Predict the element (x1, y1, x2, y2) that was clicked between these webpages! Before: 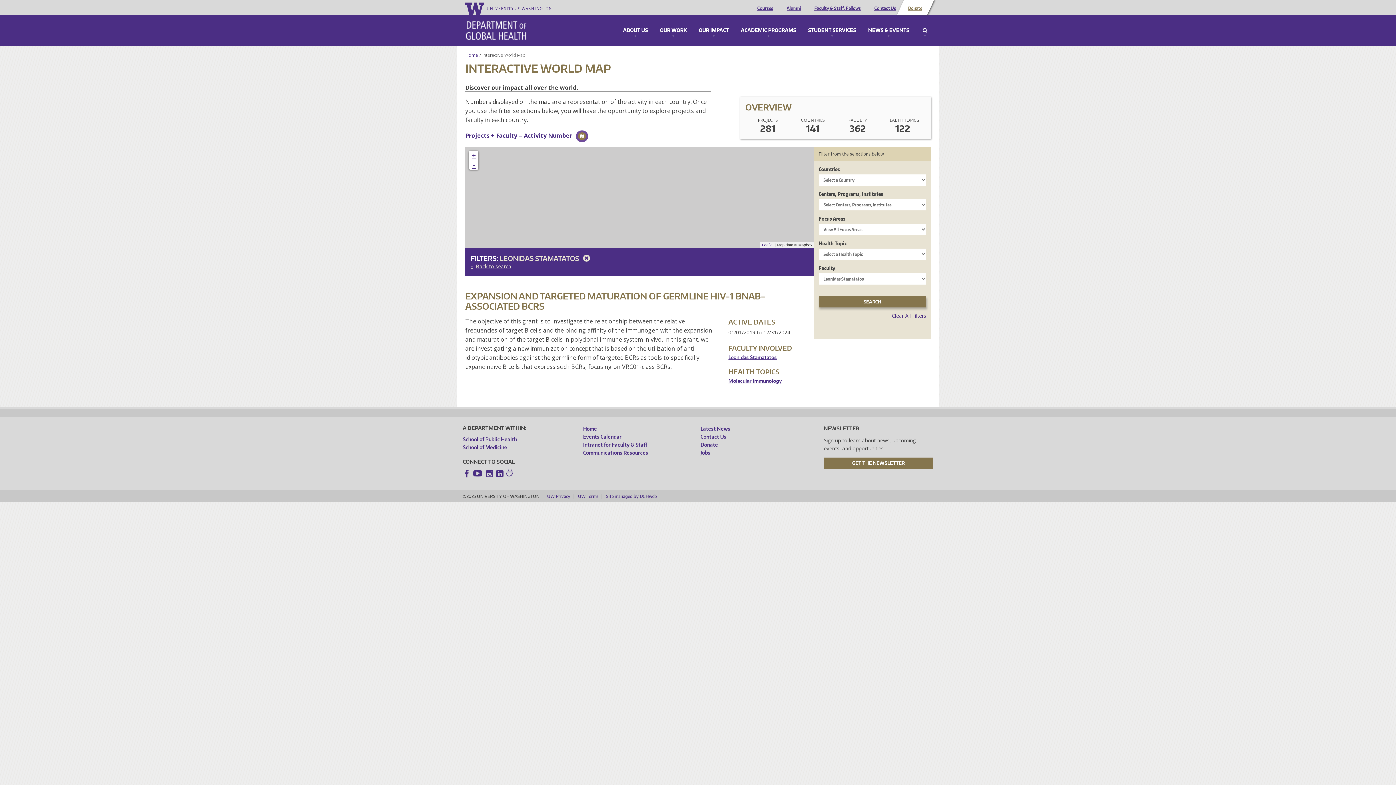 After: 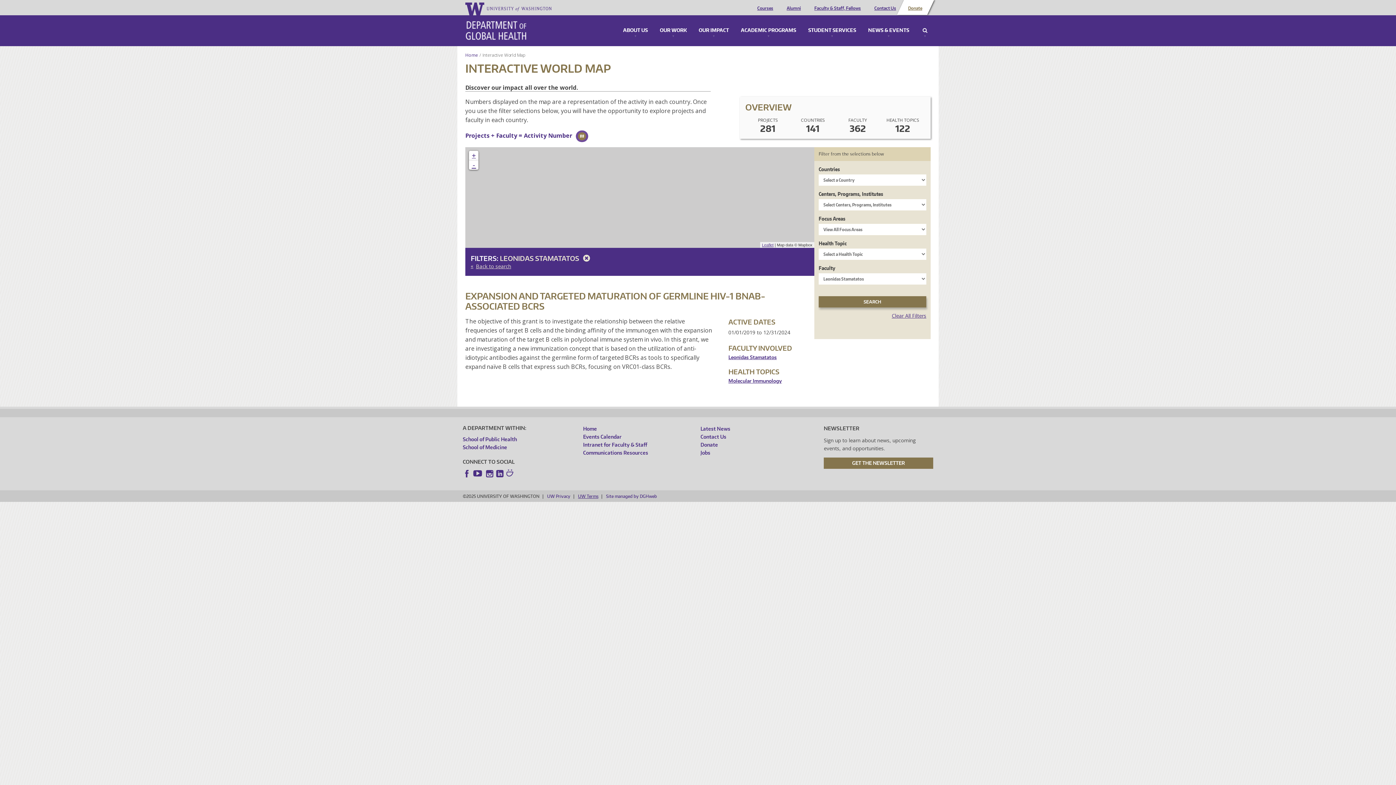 Action: label: UW Terms bbox: (578, 493, 598, 499)